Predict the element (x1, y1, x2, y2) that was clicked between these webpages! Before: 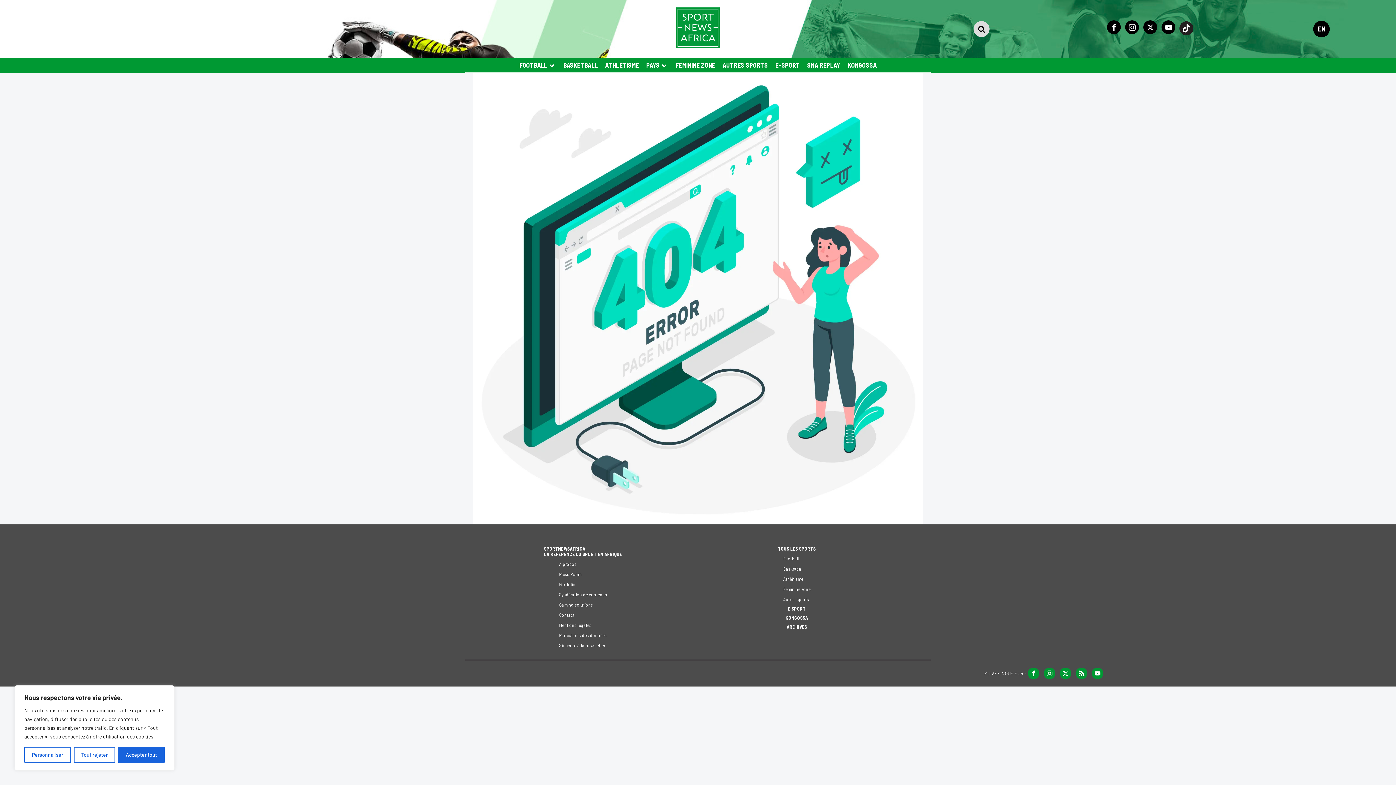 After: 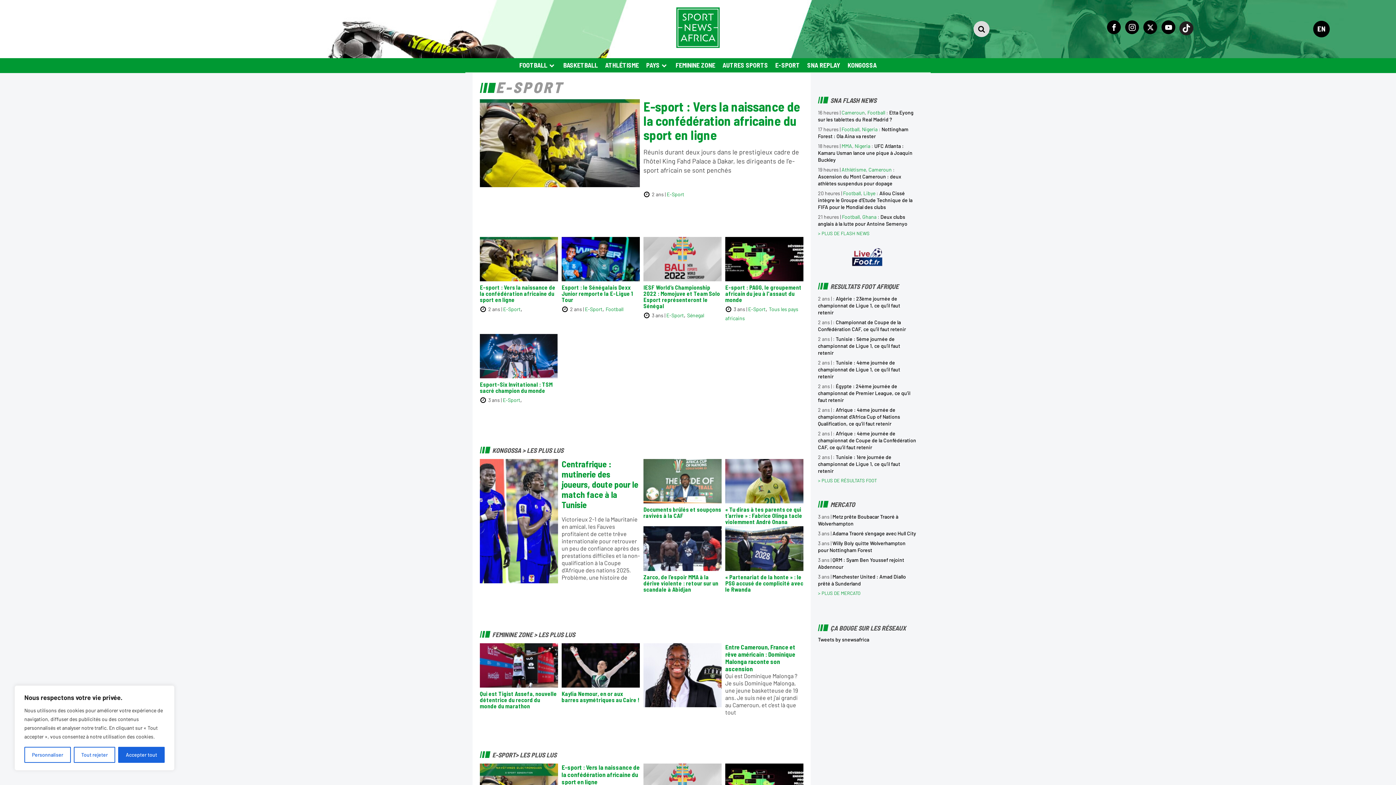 Action: bbox: (788, 606, 806, 612) label: E SPORT